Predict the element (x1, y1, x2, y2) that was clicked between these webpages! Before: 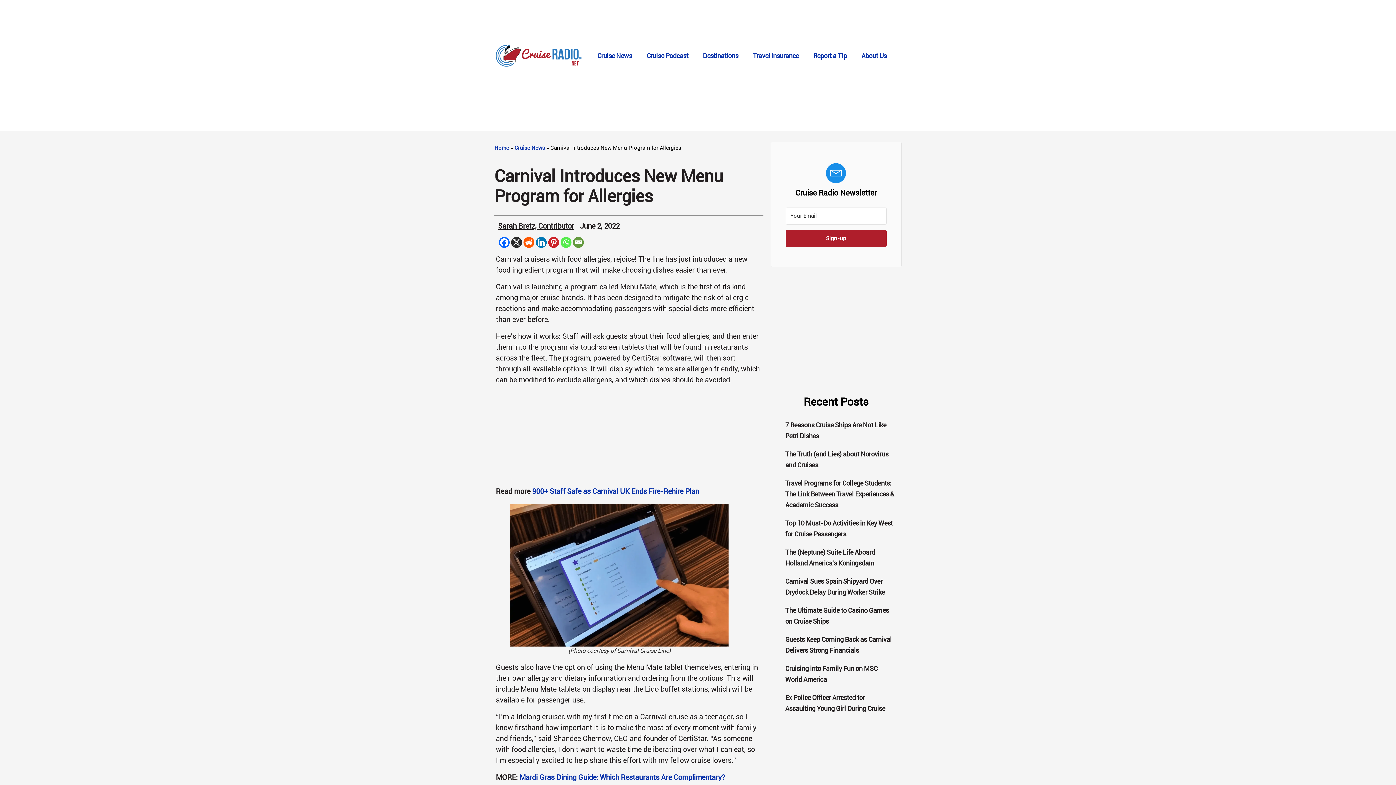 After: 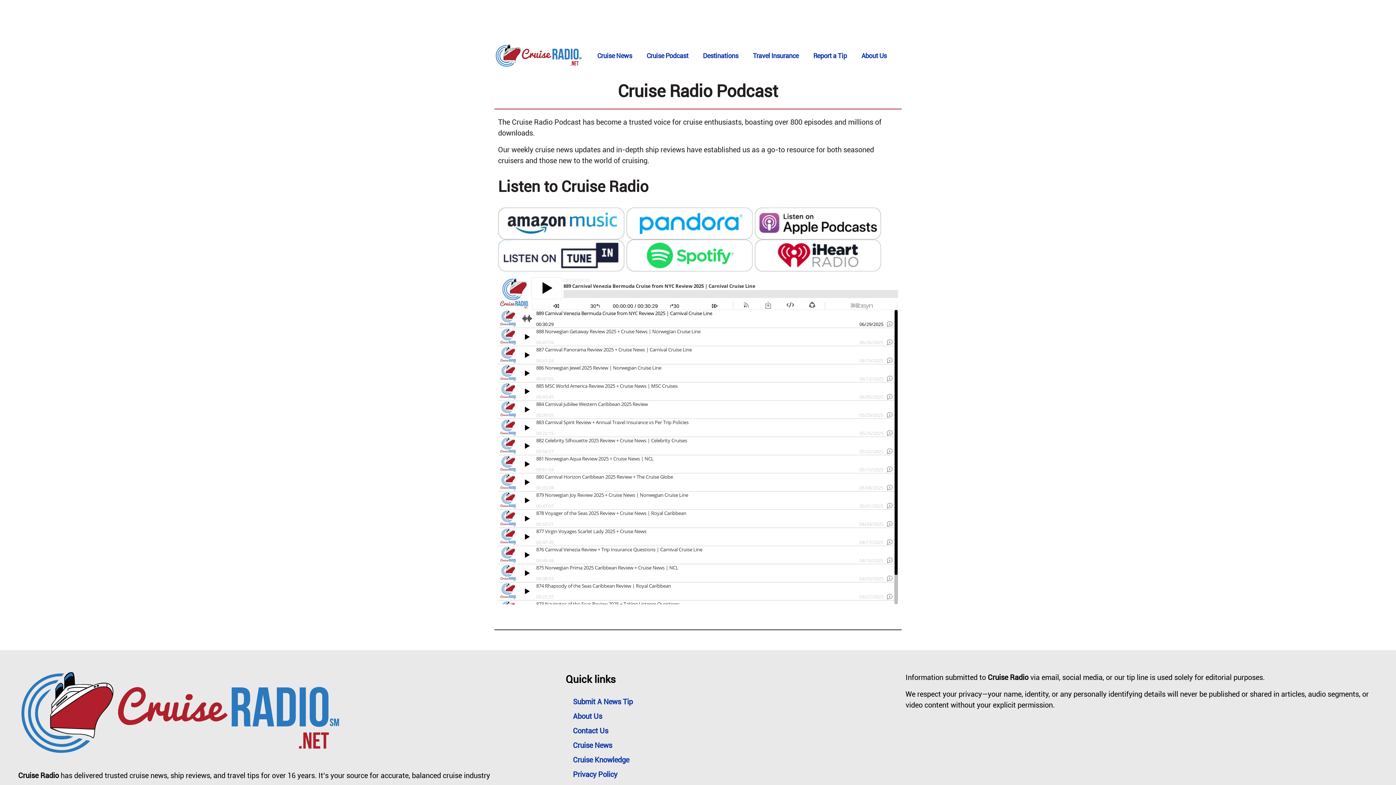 Action: label: Cruise Podcast bbox: (639, 51, 695, 60)